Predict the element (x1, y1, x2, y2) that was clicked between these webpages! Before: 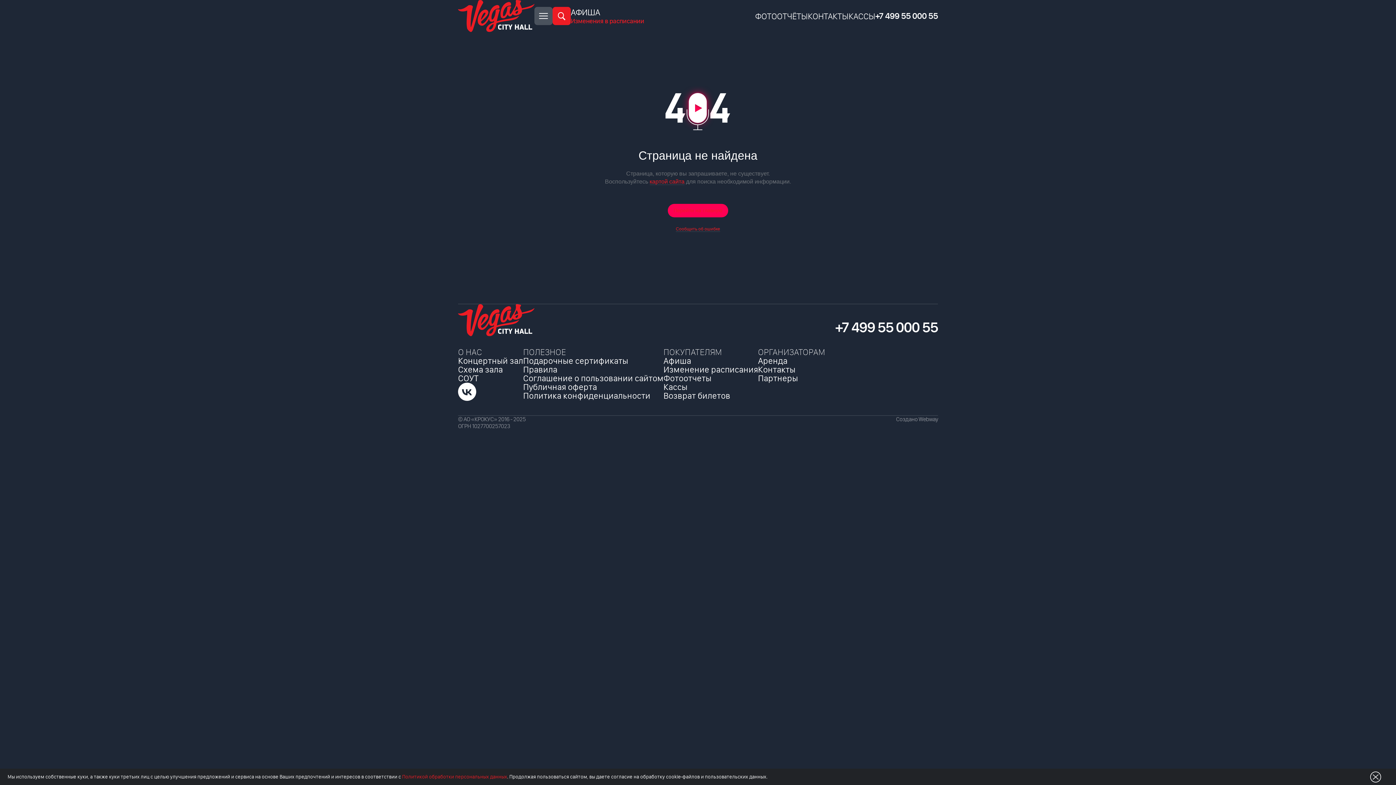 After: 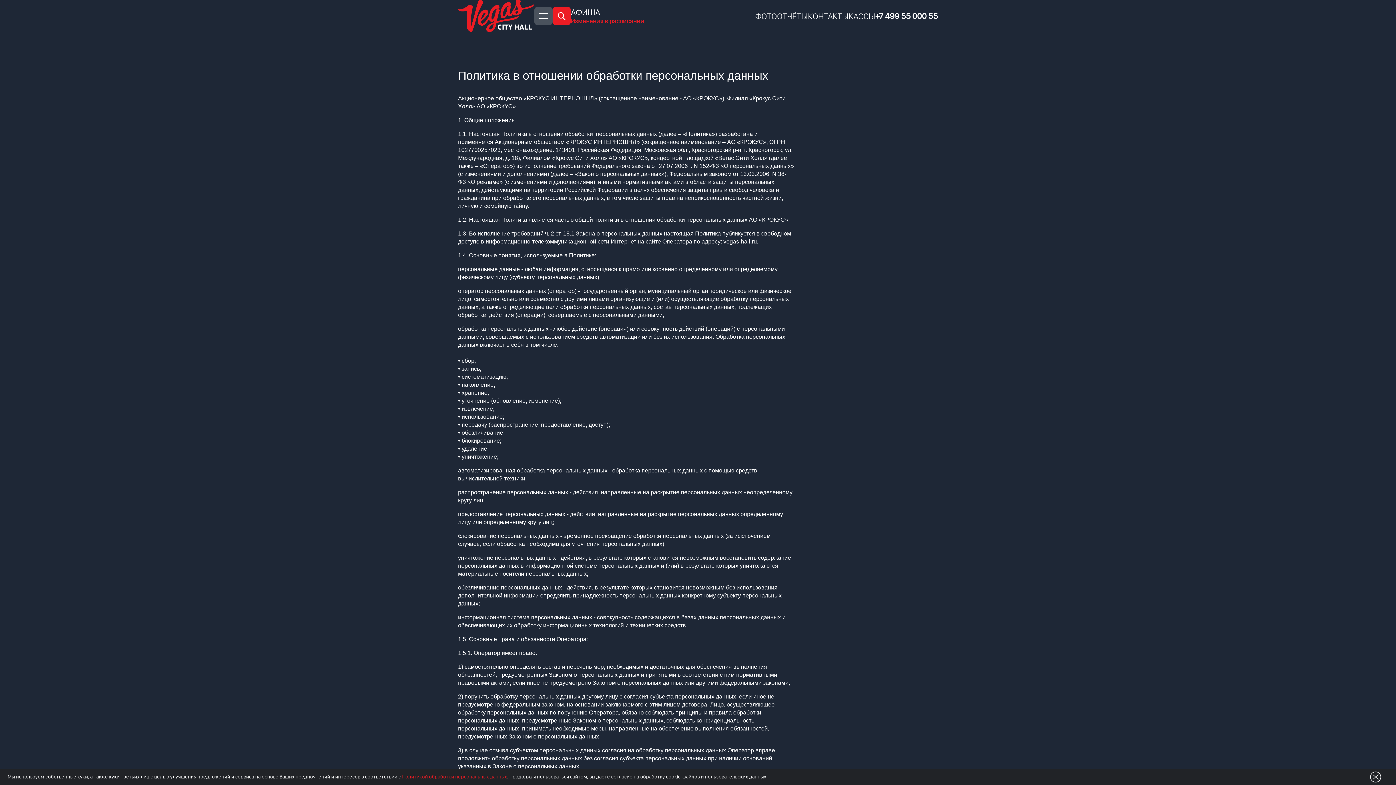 Action: bbox: (523, 390, 650, 401) label: Политика конфиденциальности